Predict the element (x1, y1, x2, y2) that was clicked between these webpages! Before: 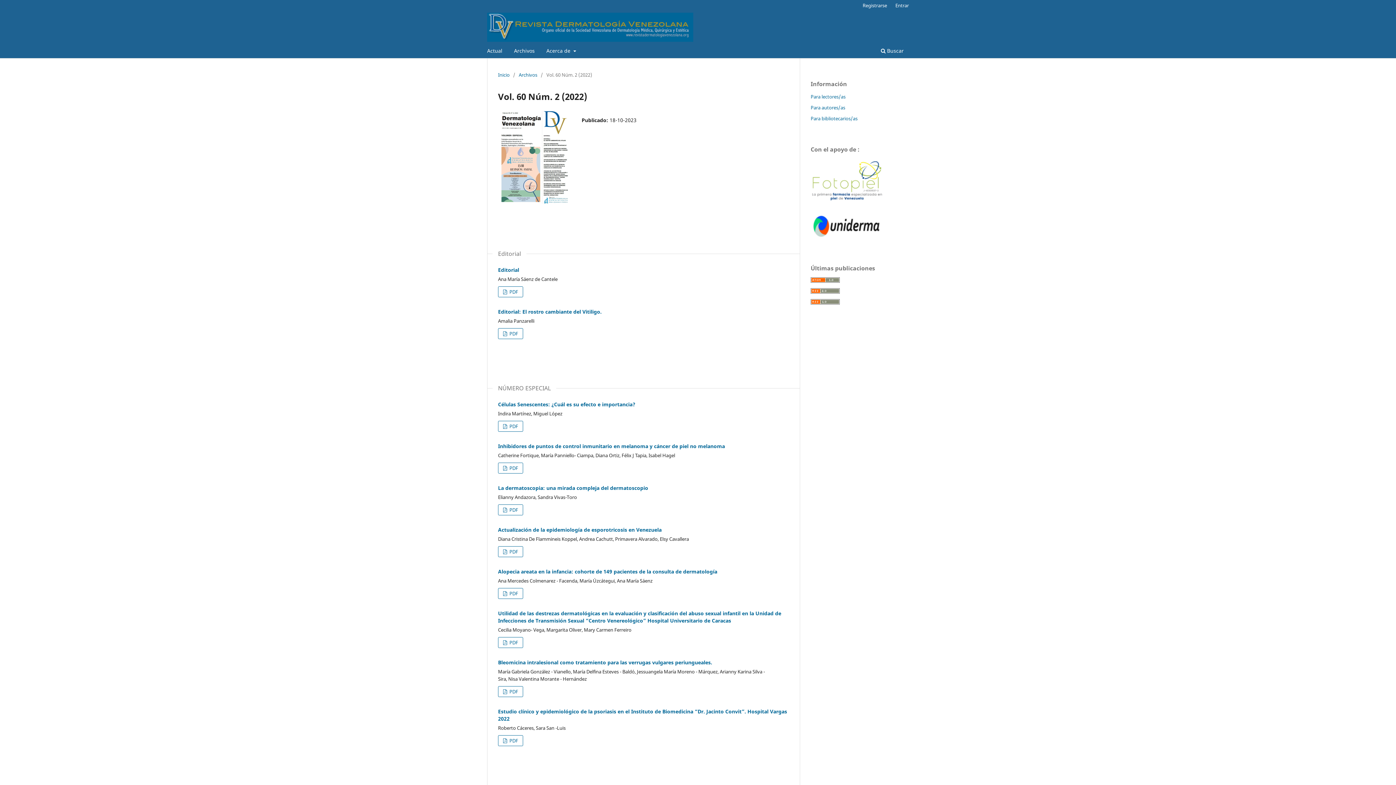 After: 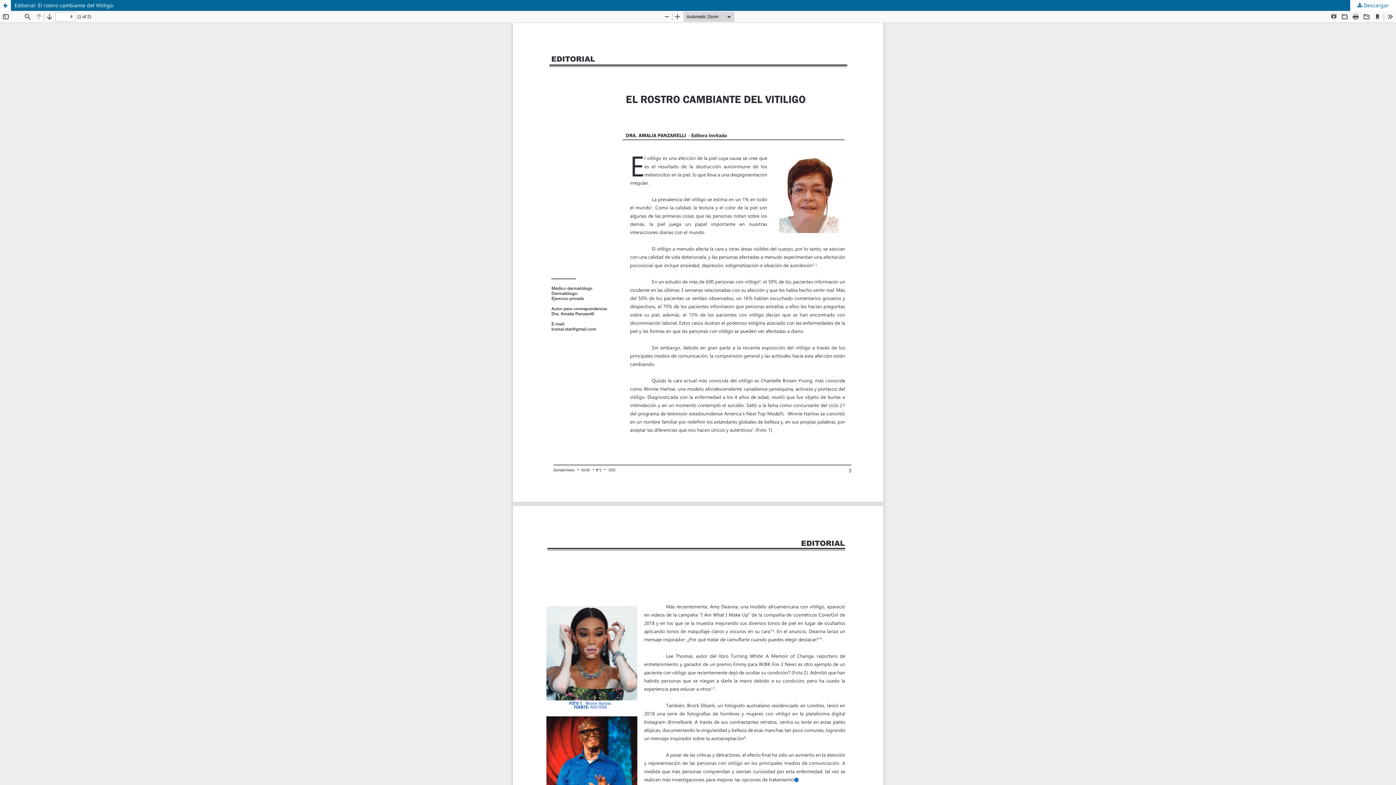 Action: bbox: (498, 328, 523, 339) label:  PDF